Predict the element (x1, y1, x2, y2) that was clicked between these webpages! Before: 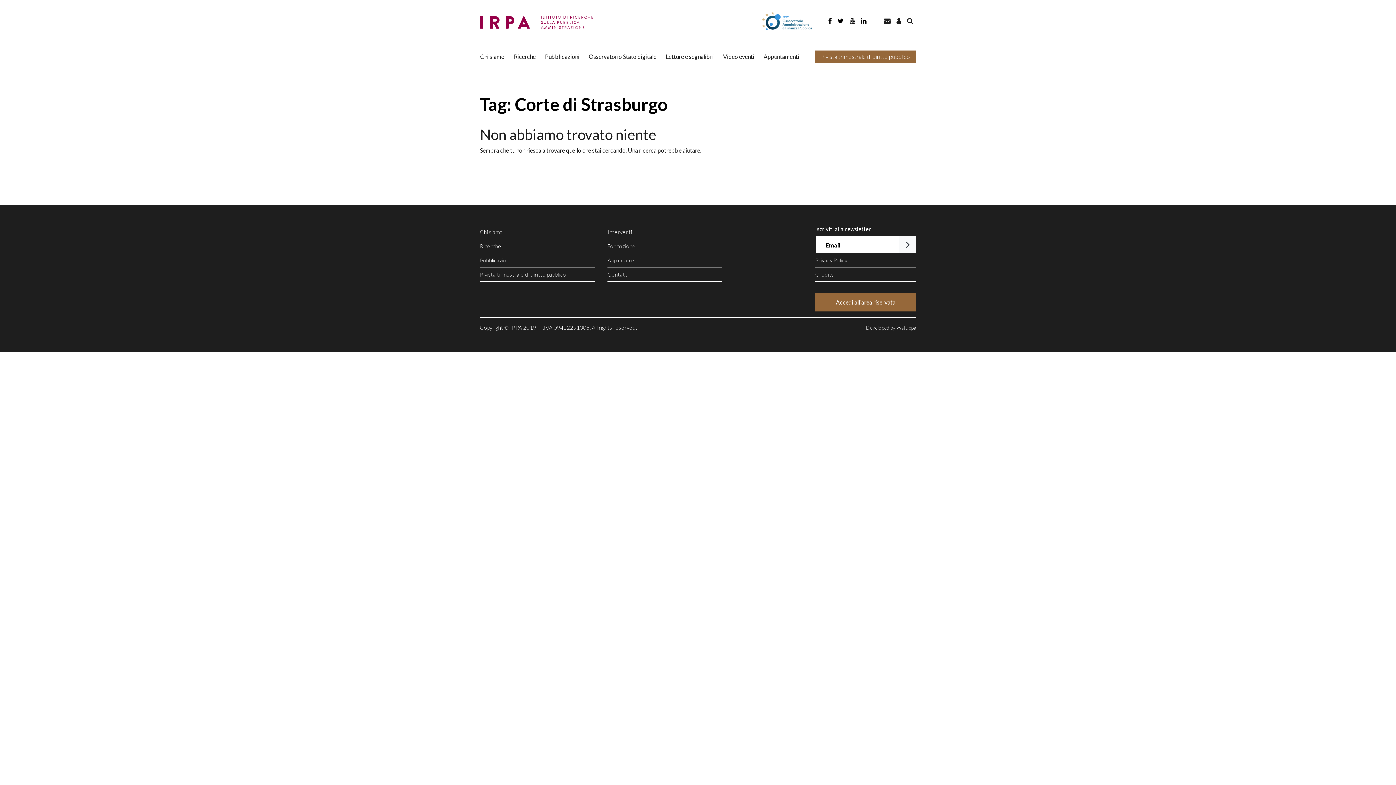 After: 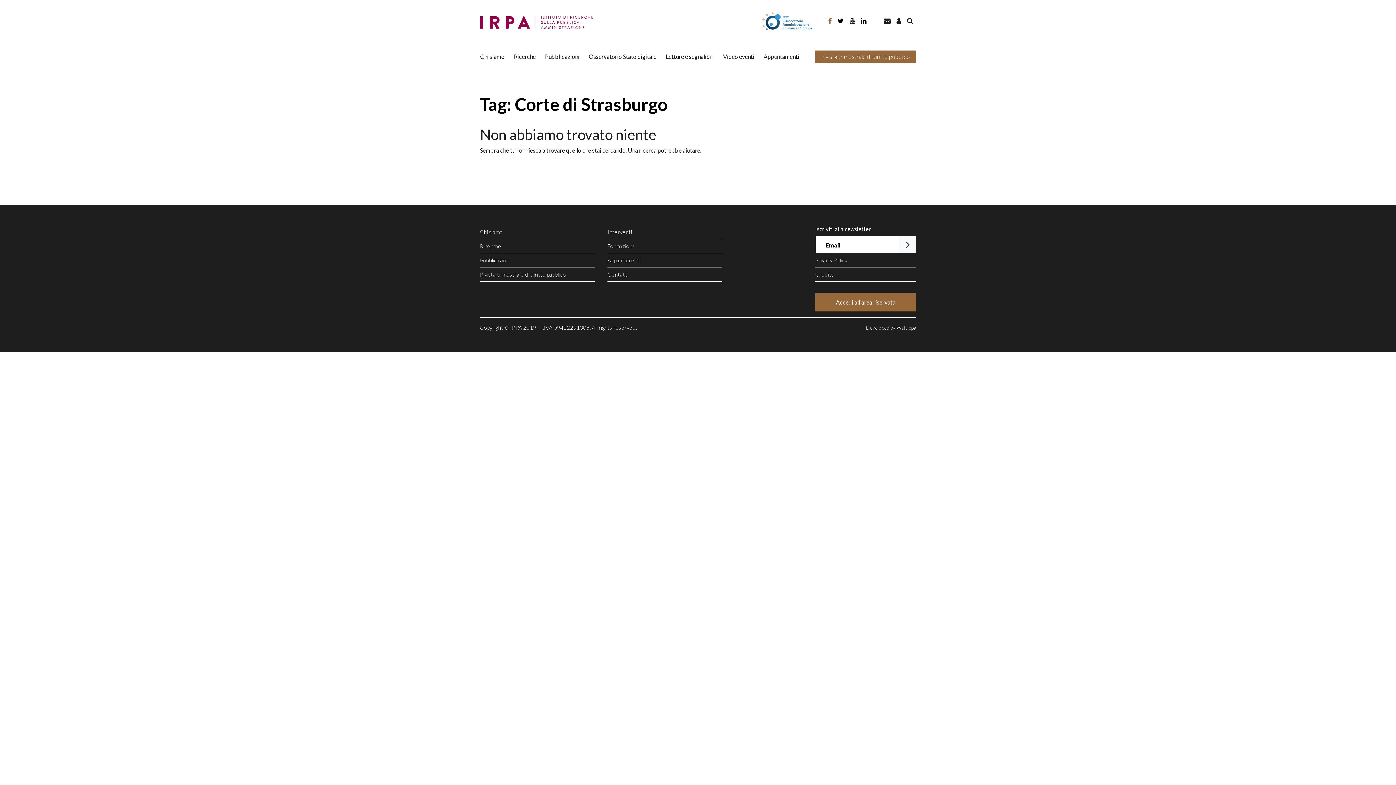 Action: bbox: (825, 16, 834, 25)